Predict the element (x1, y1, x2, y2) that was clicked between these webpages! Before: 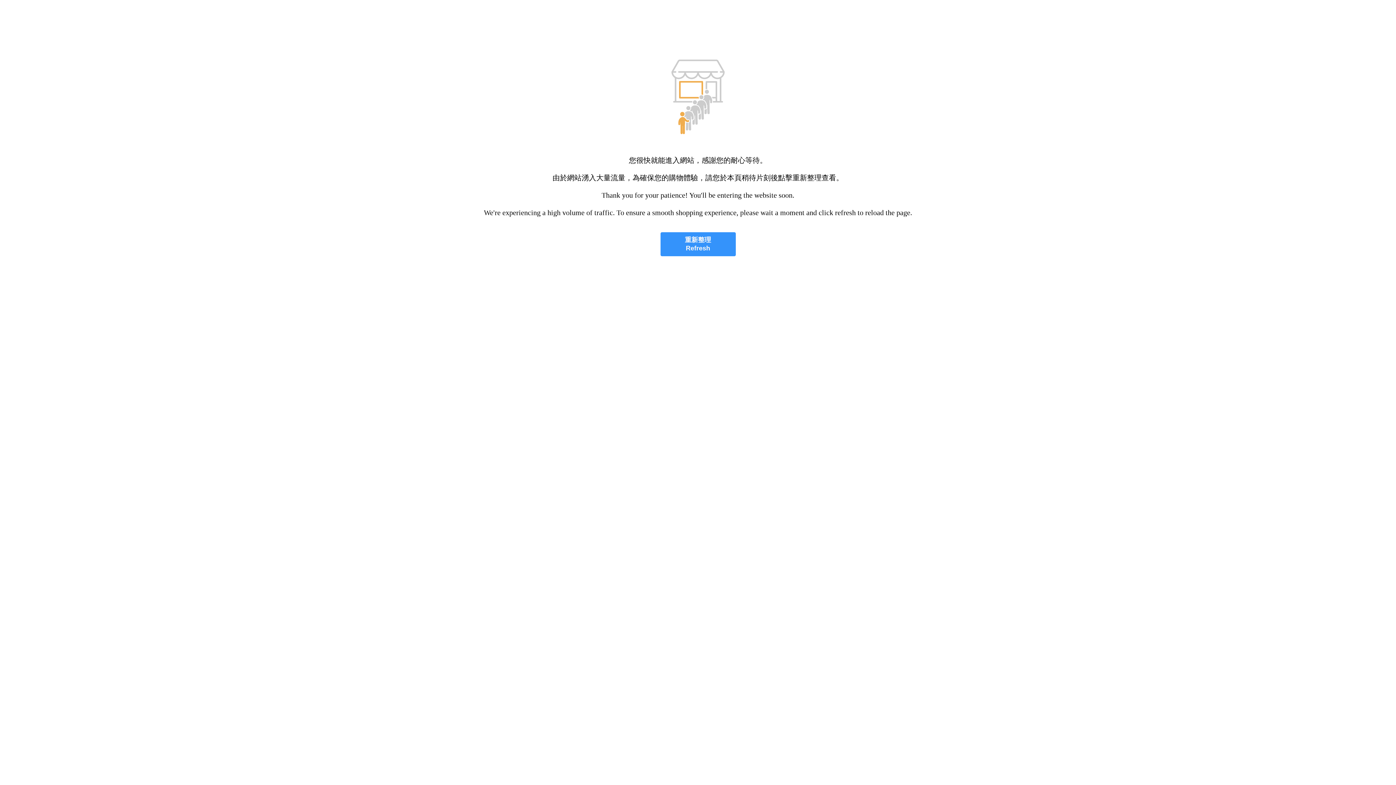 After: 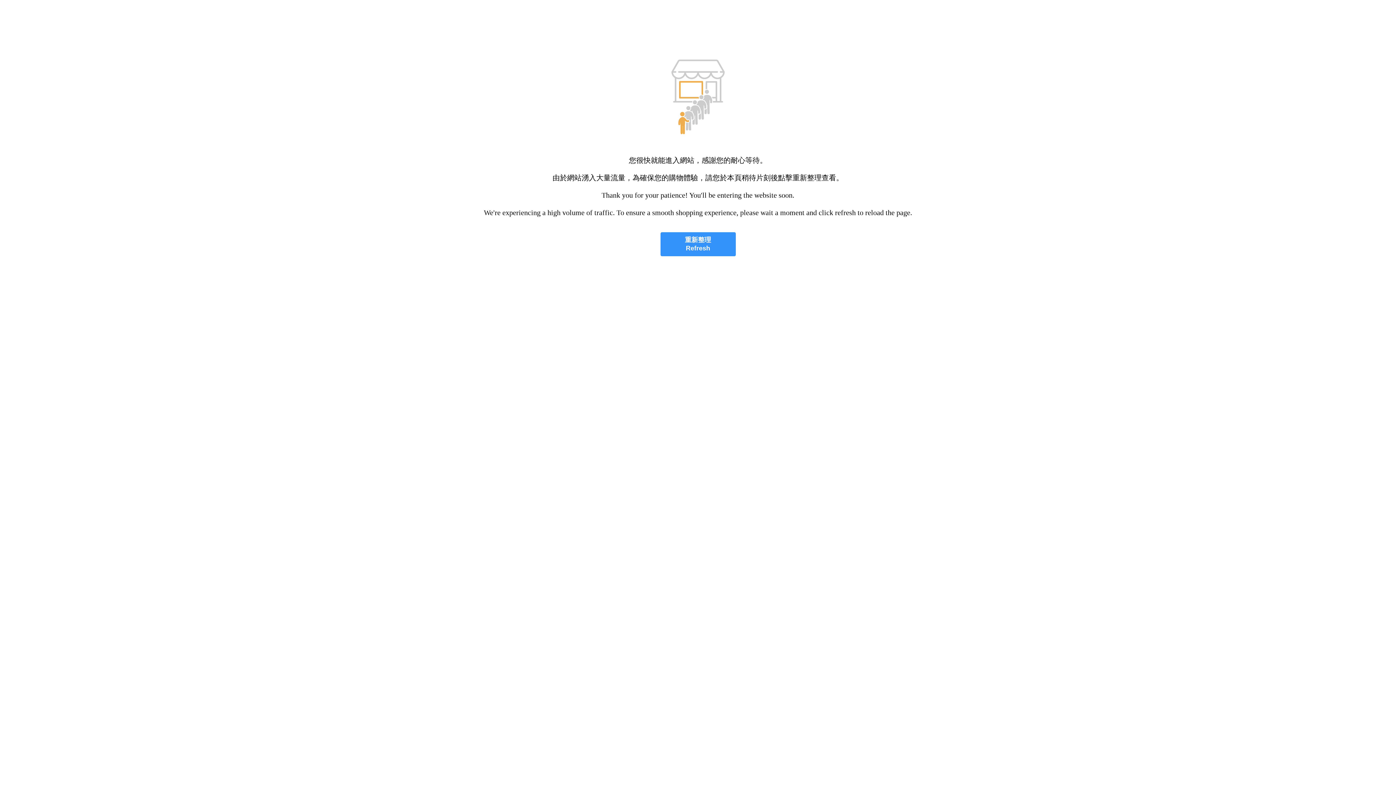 Action: bbox: (660, 232, 735, 256) label: 重新整理
Refresh